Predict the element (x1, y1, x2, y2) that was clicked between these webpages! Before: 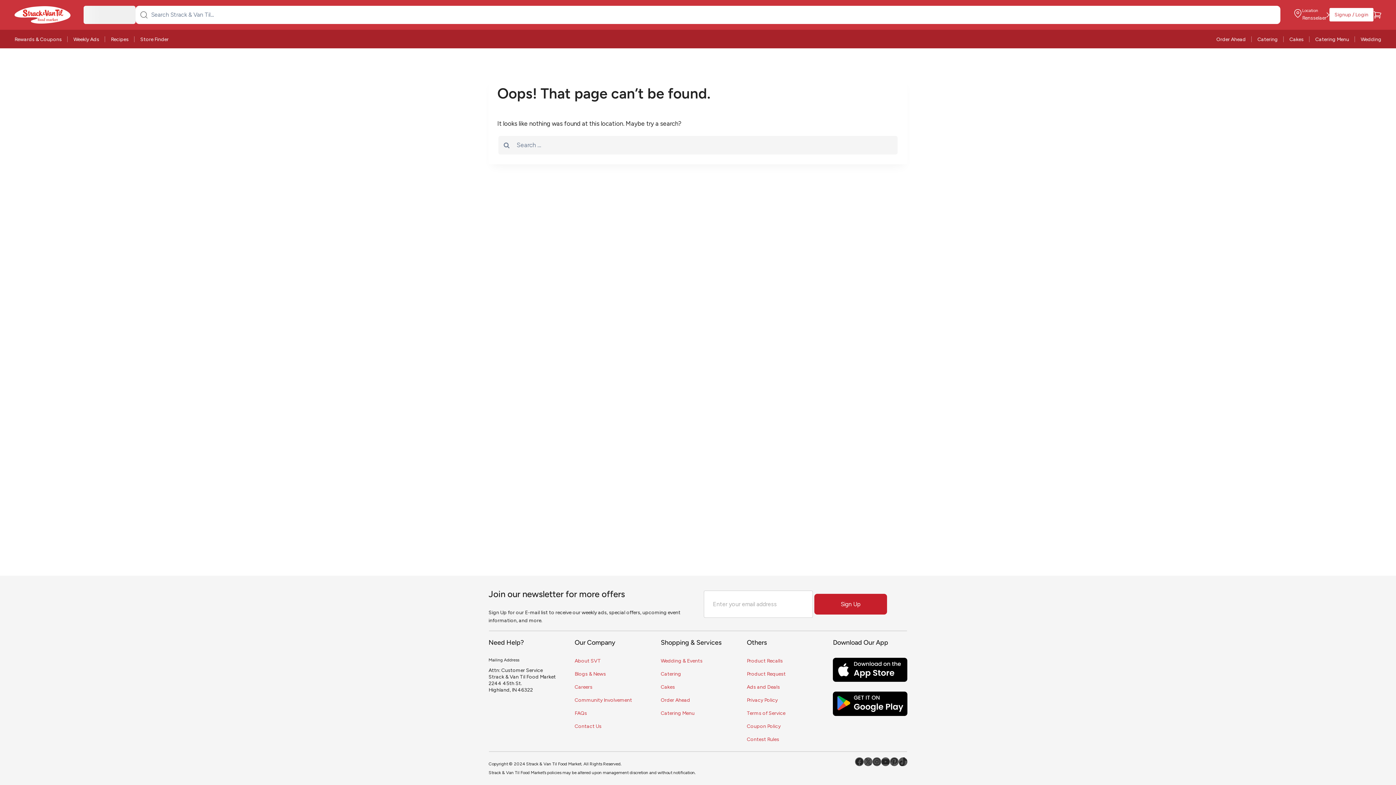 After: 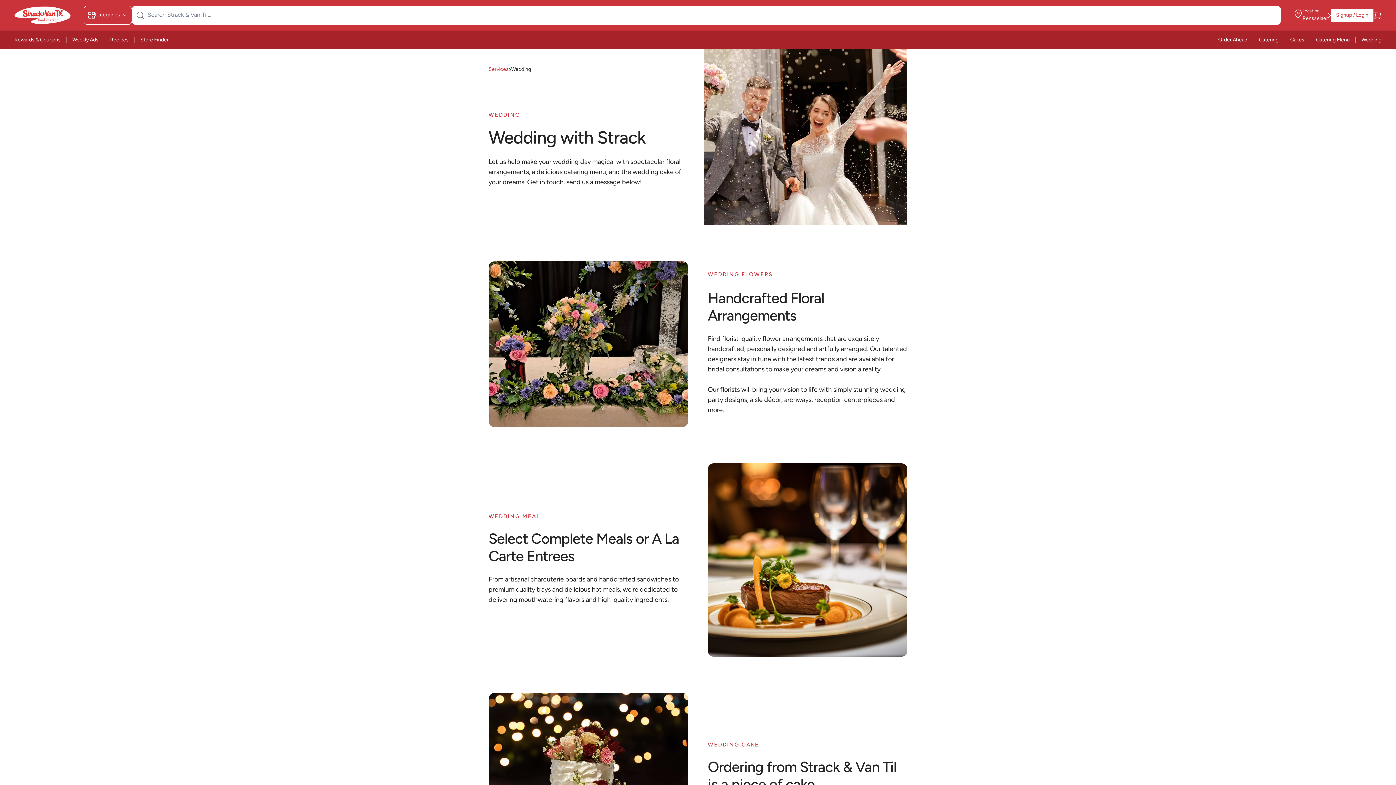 Action: label: Wedding & Events bbox: (660, 658, 702, 664)